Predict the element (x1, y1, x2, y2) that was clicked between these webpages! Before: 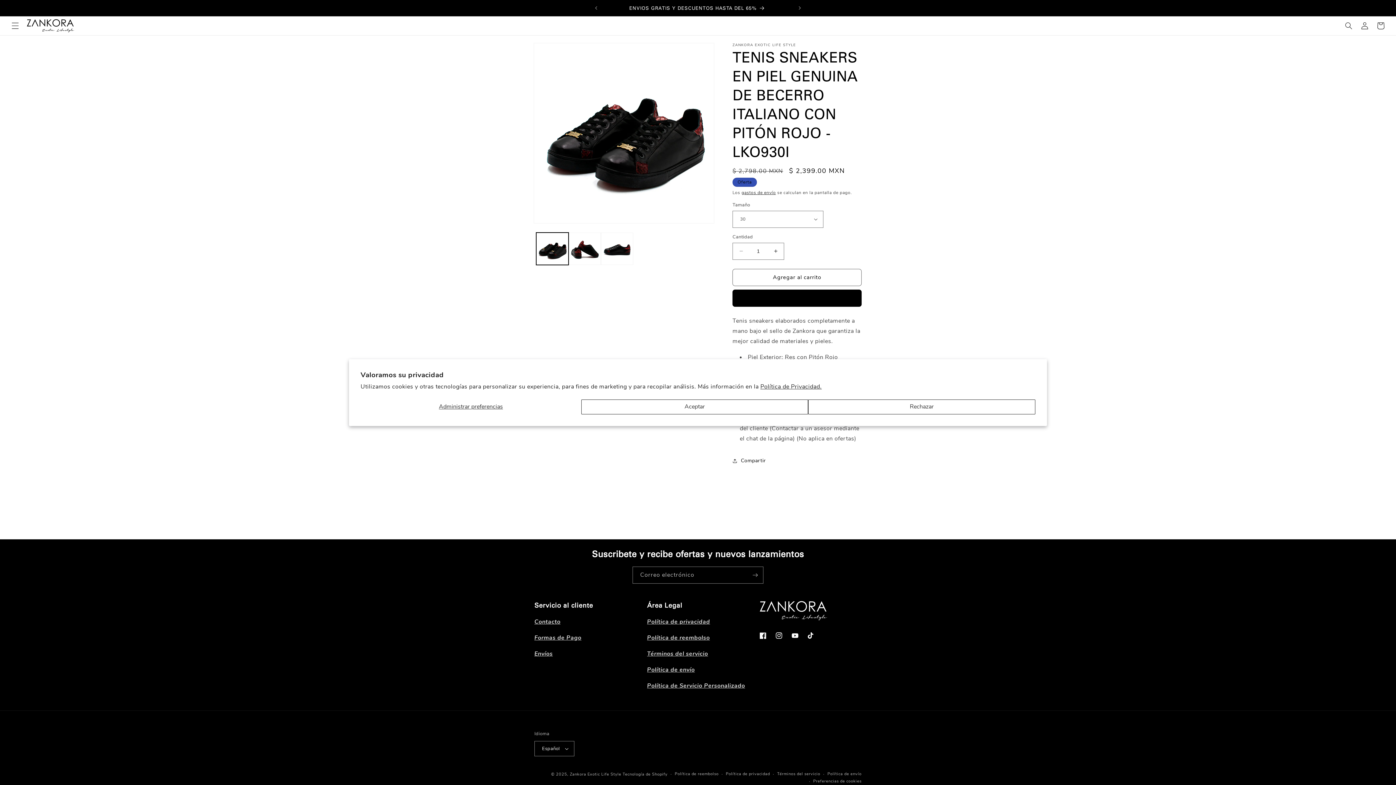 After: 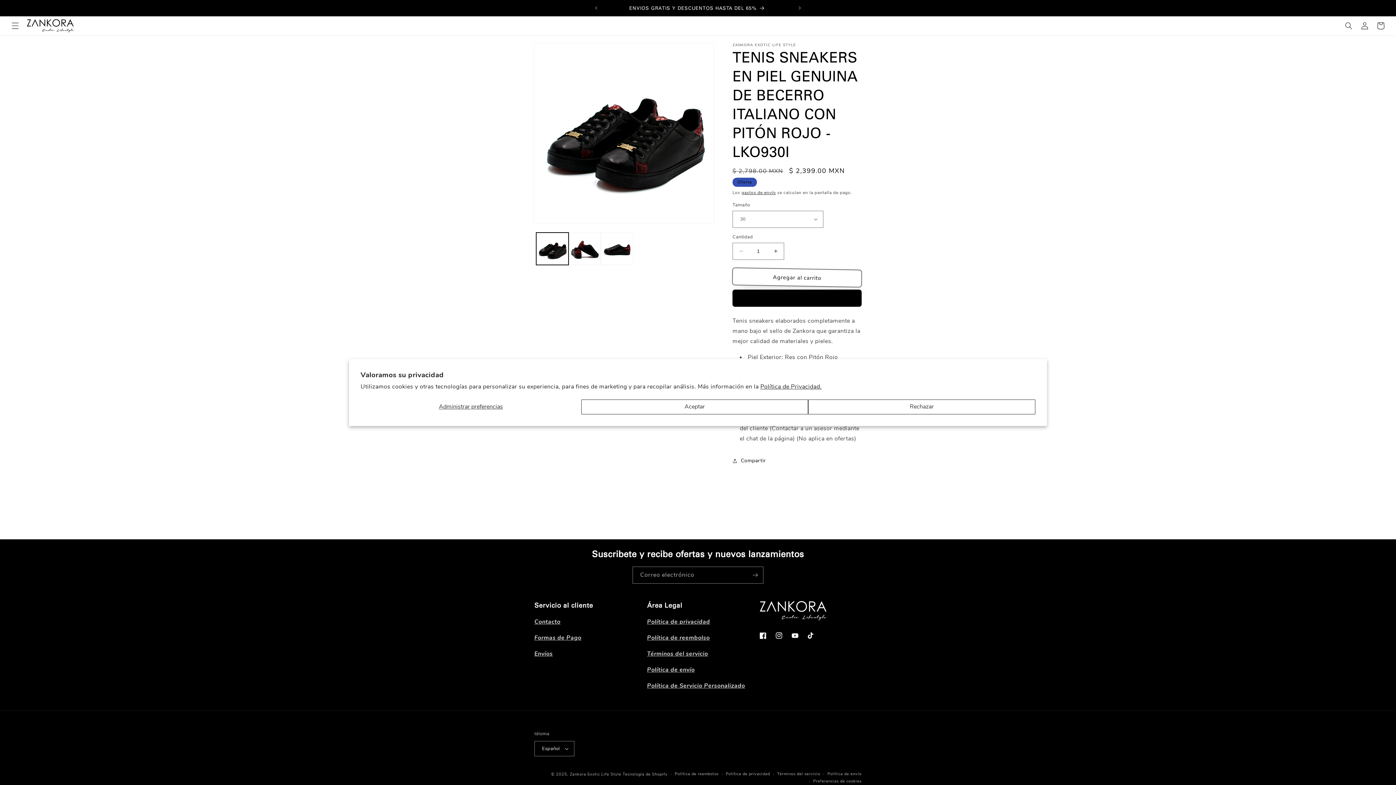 Action: label: Agregar al carrito bbox: (732, 268, 861, 286)